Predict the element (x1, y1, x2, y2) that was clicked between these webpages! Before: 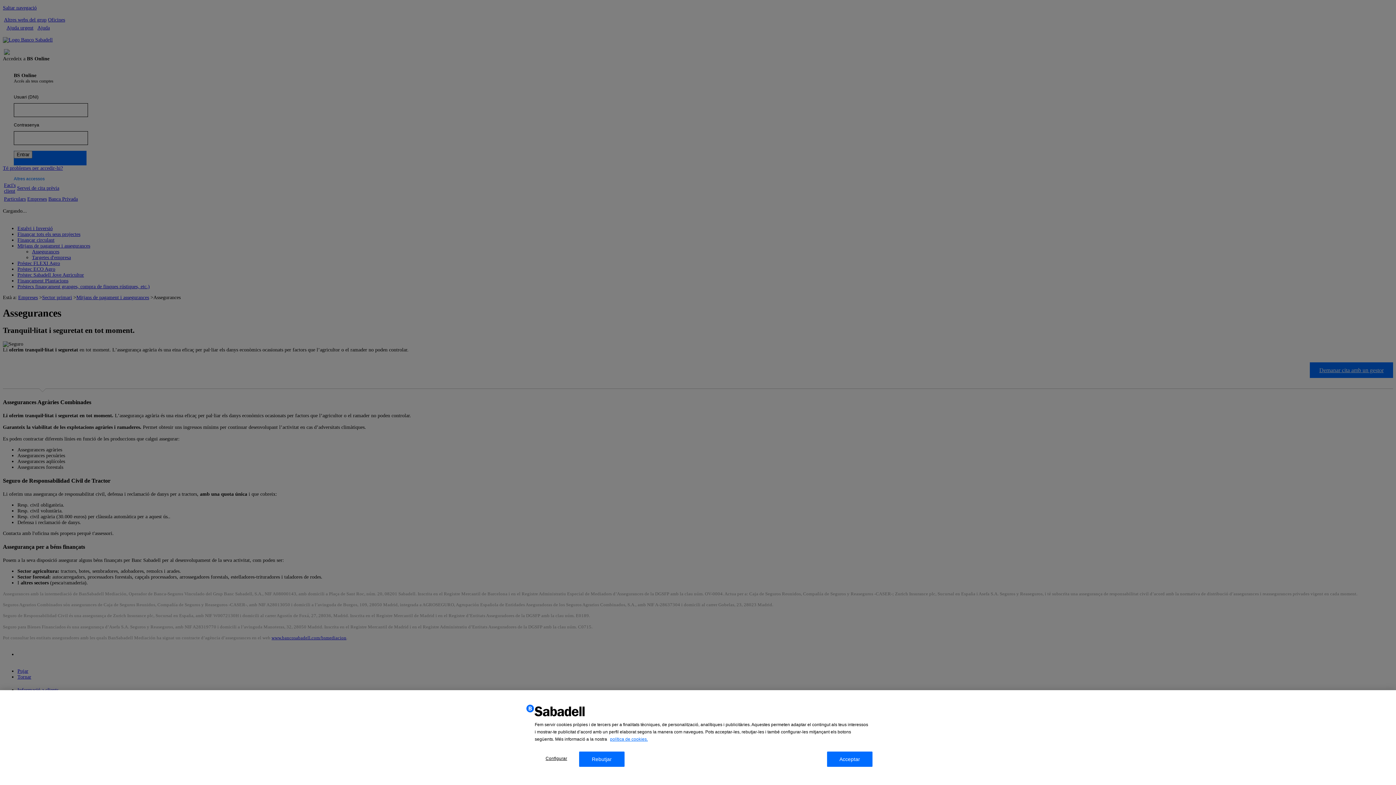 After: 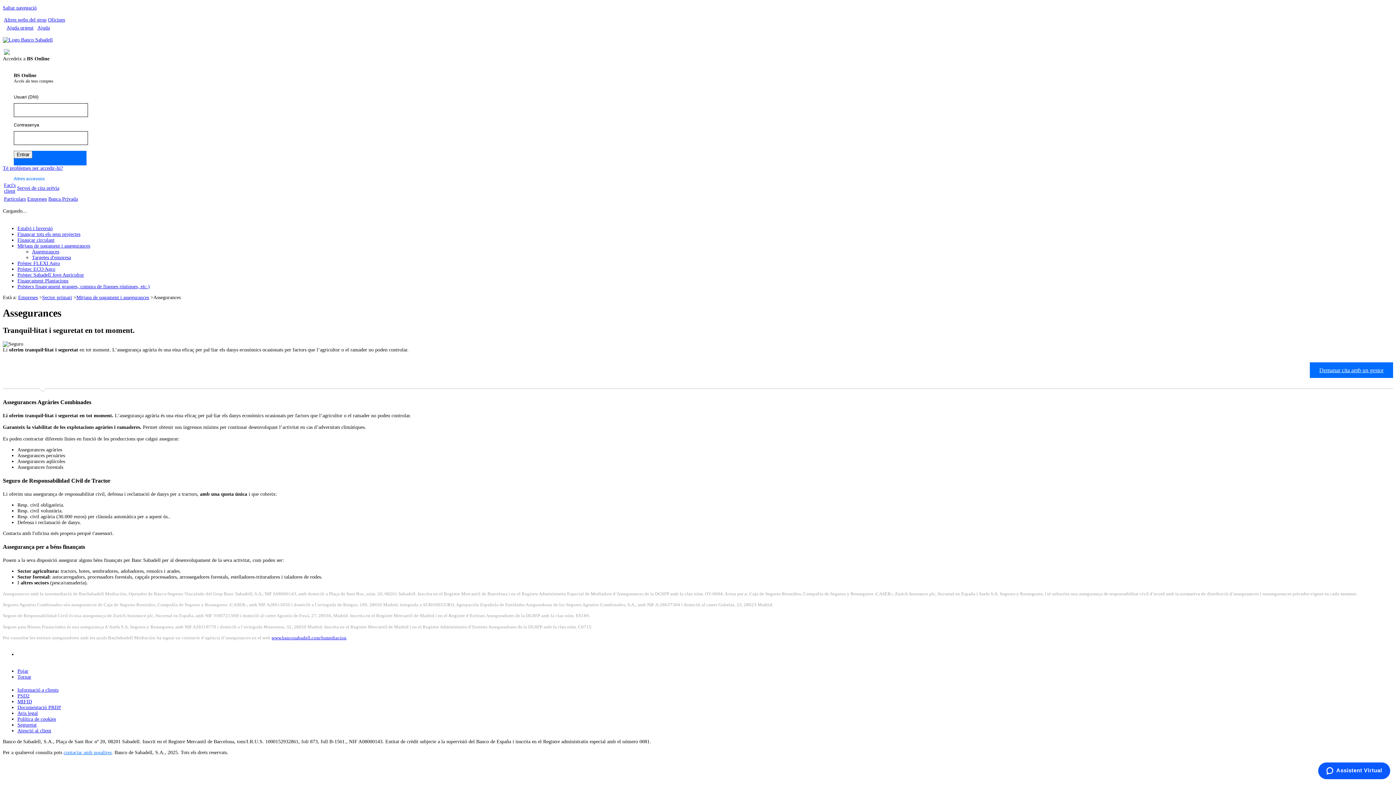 Action: label: Acceptar bbox: (827, 752, 872, 767)